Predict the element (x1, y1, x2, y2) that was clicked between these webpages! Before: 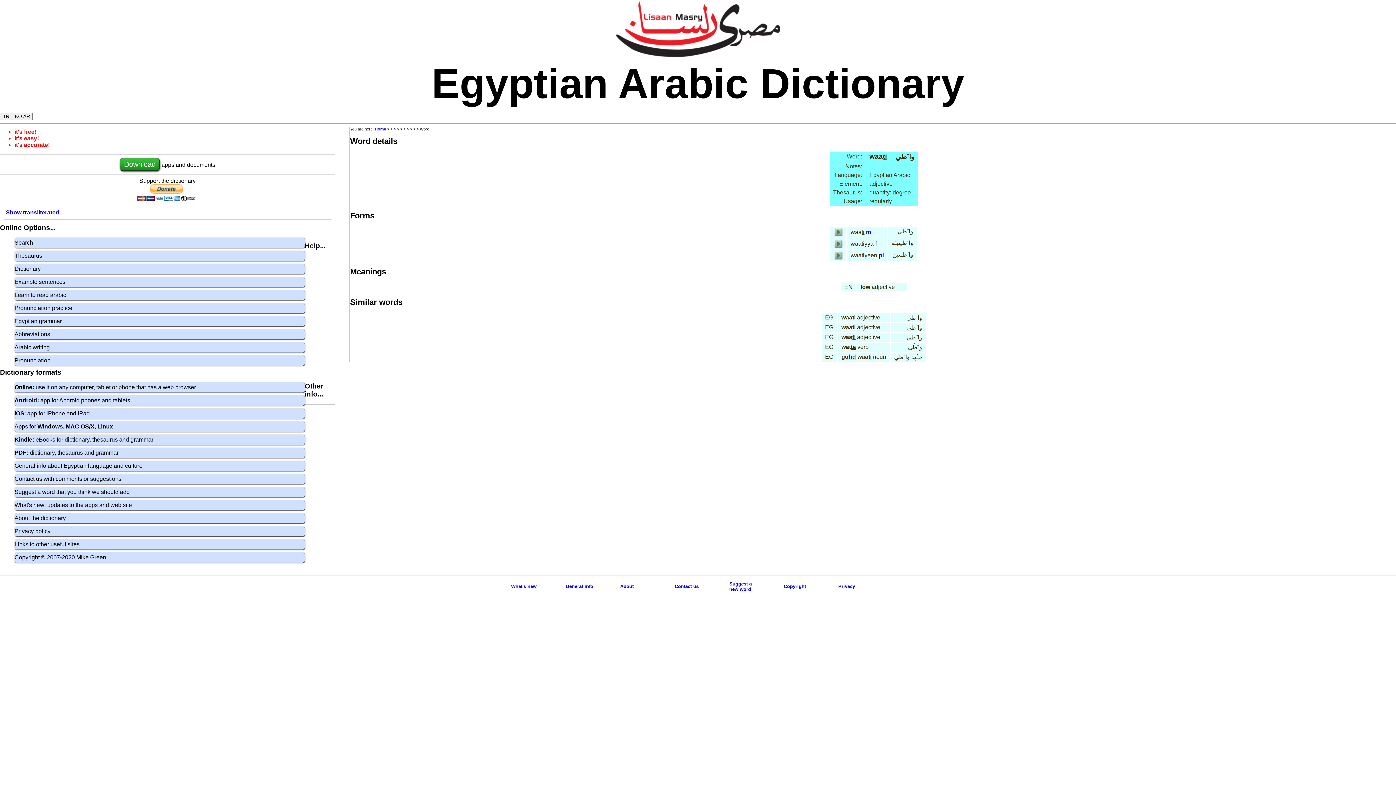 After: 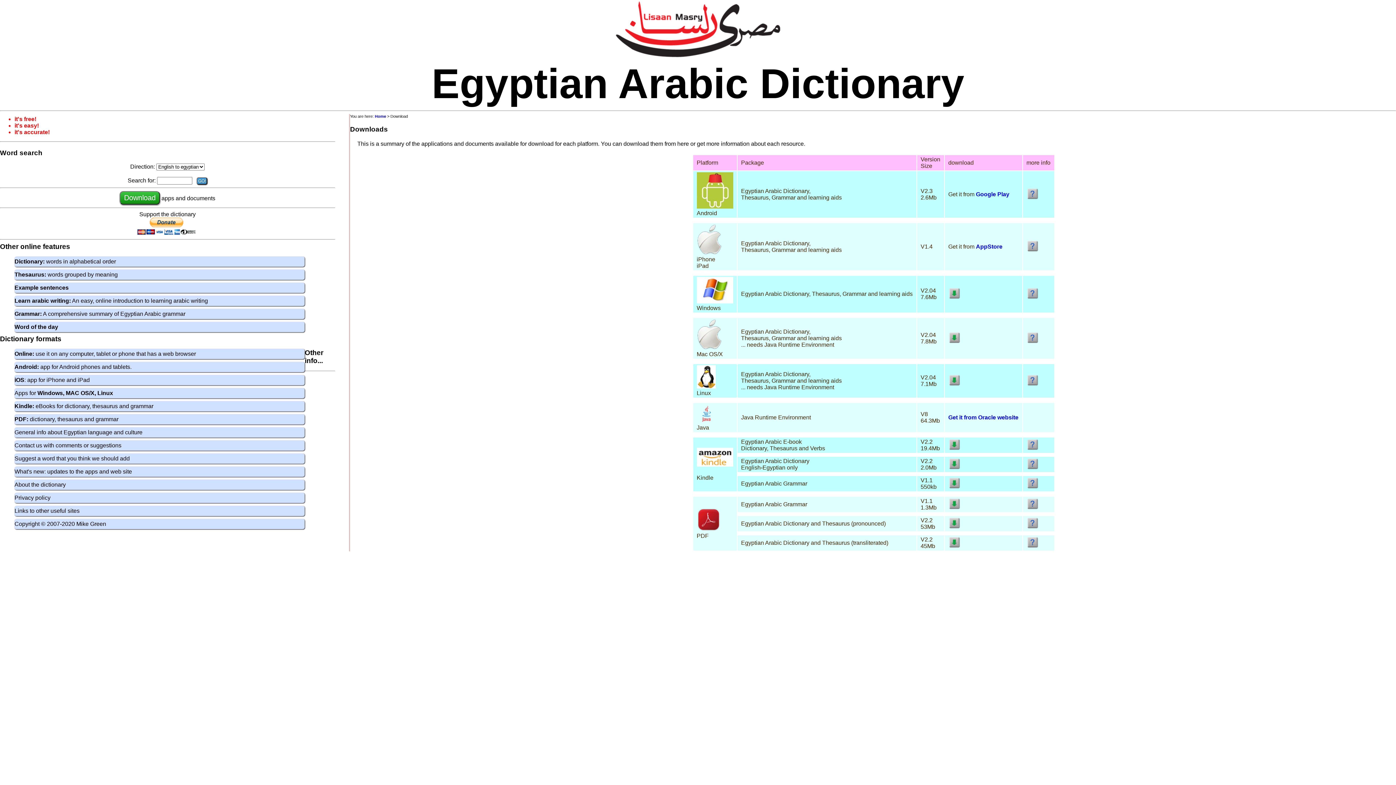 Action: bbox: (119, 161, 161, 168) label: Download 